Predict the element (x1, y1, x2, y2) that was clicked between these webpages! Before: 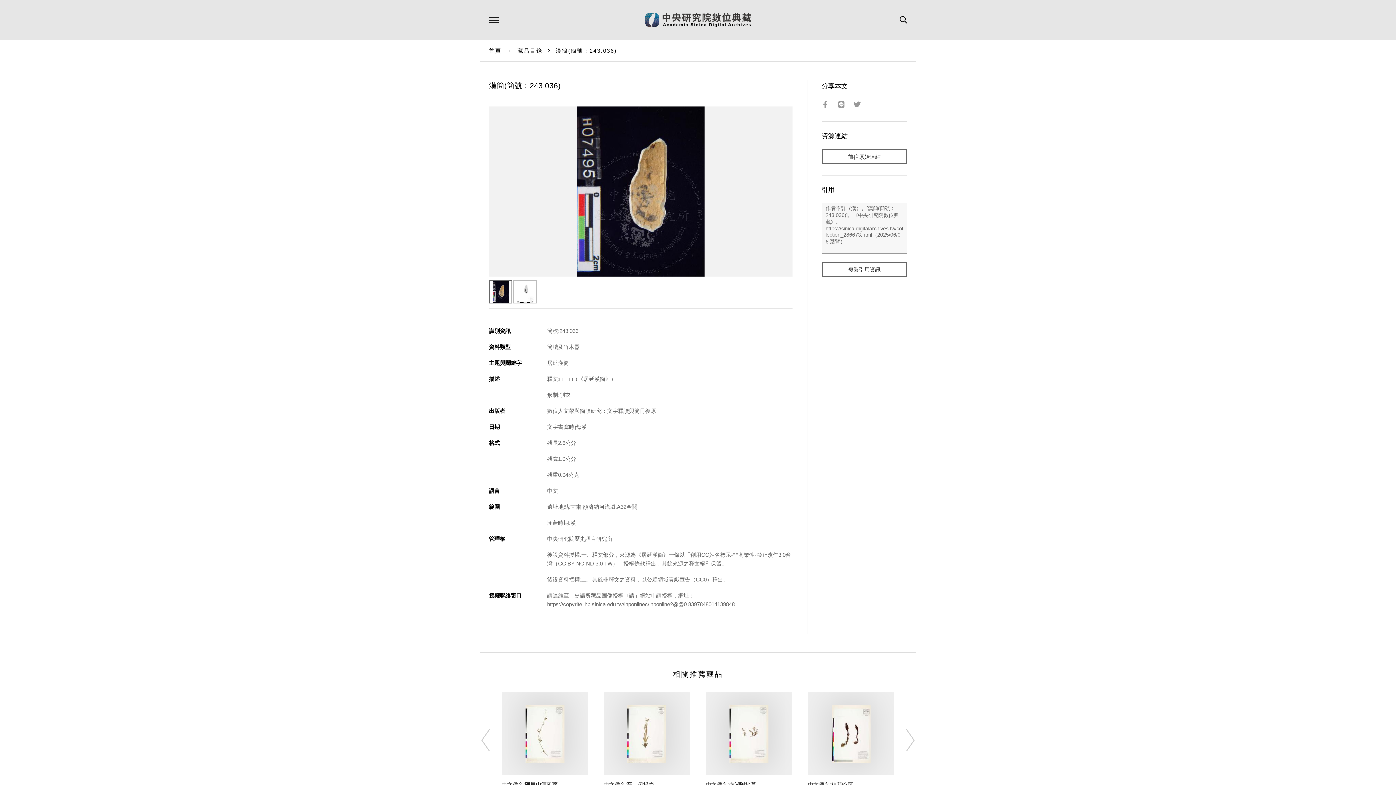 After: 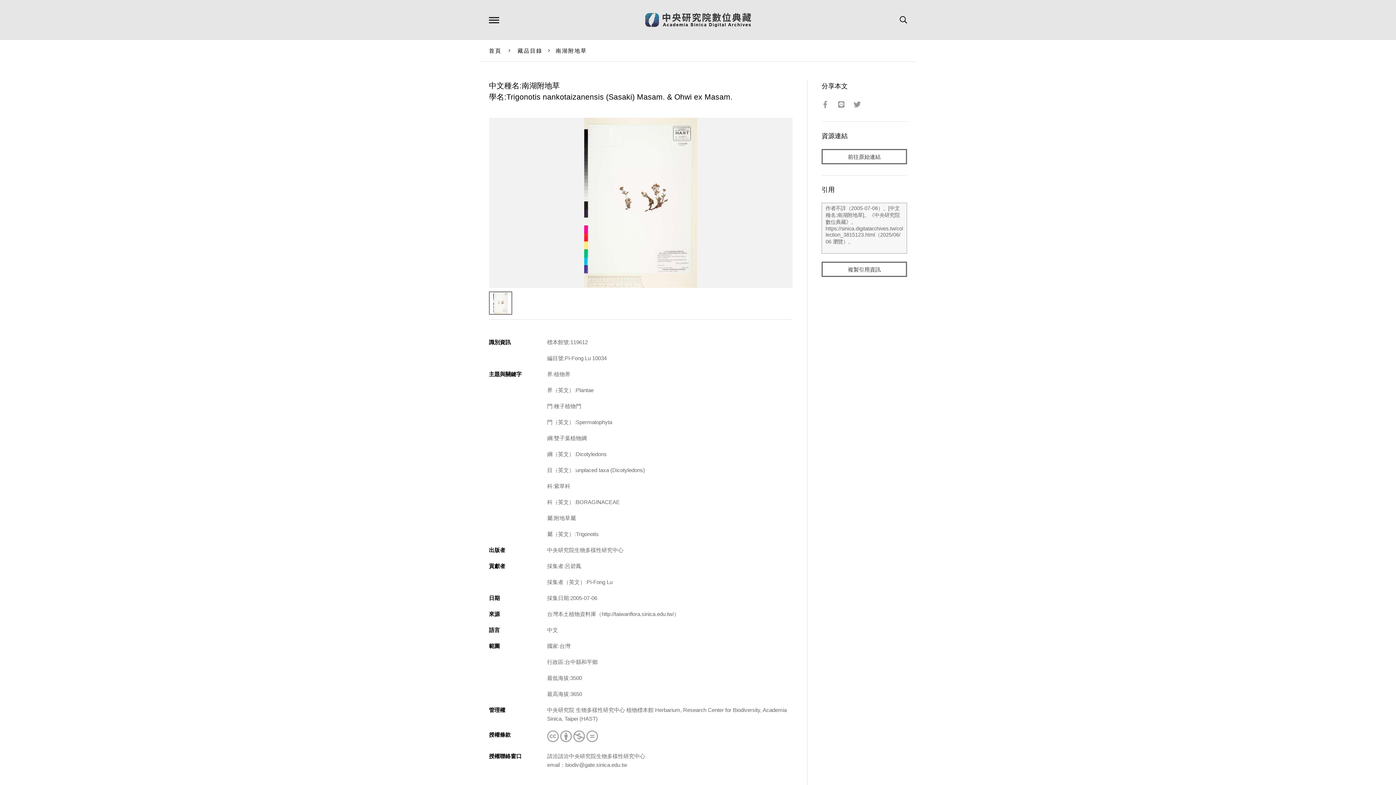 Action: bbox: (705, 781, 756, 787) label: 中文種名:南湖附地草